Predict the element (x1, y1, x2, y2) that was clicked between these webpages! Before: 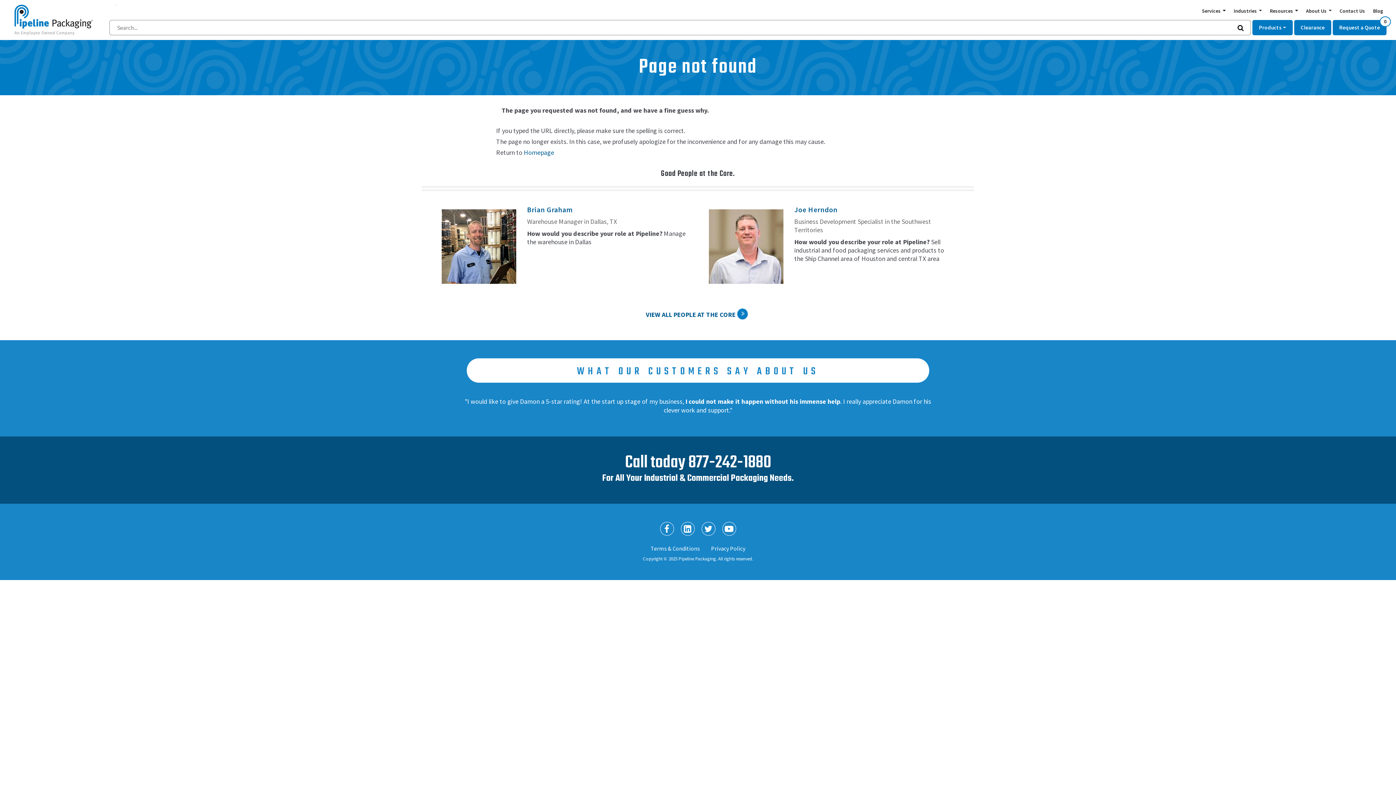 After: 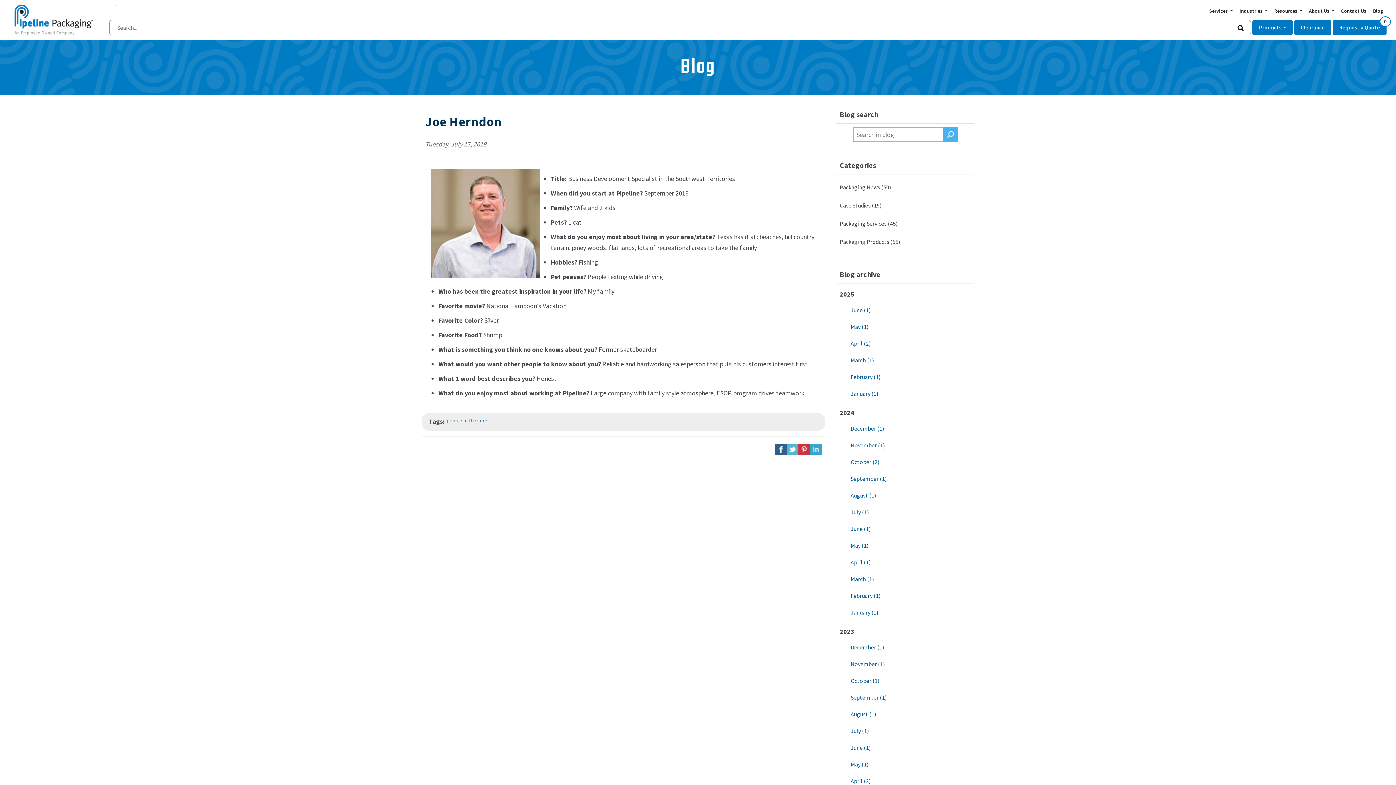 Action: bbox: (709, 236, 783, 244)